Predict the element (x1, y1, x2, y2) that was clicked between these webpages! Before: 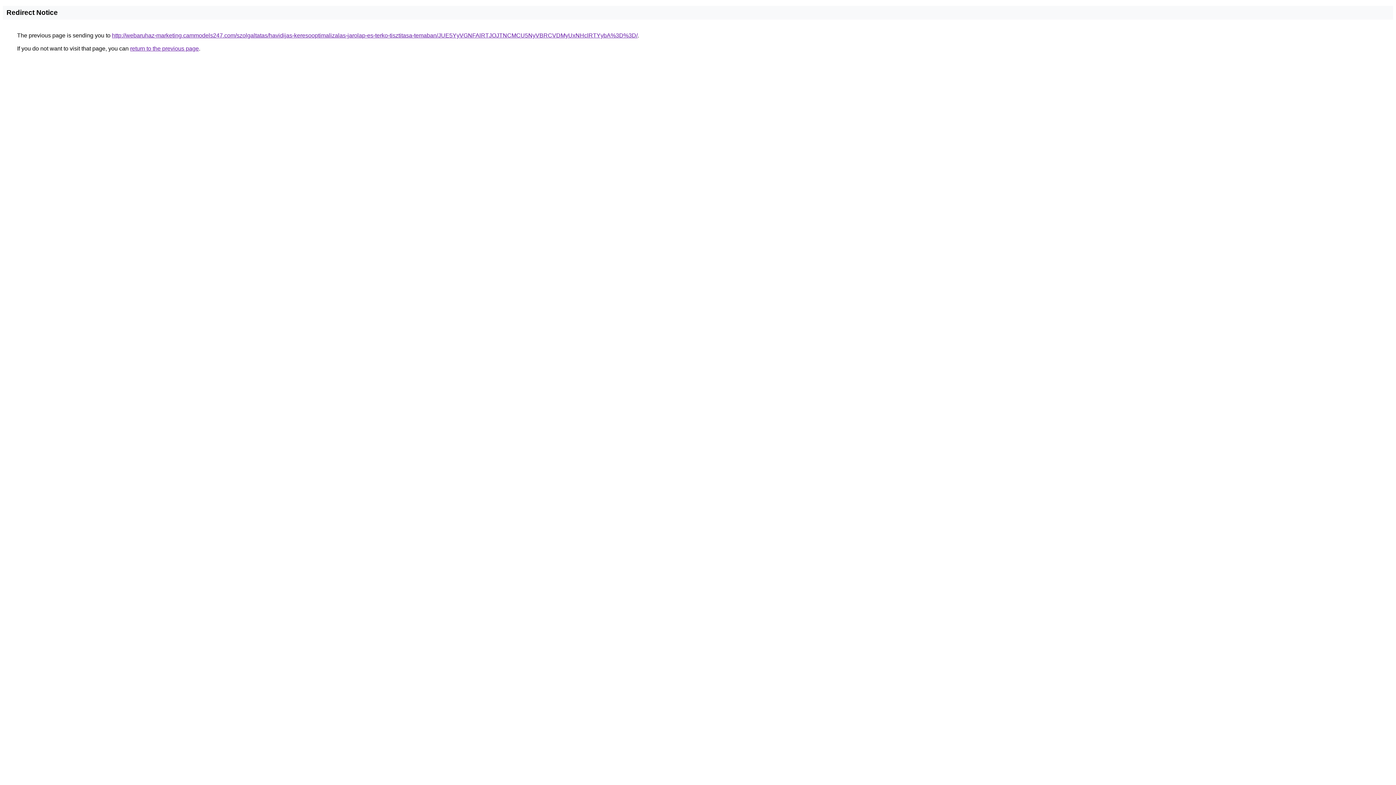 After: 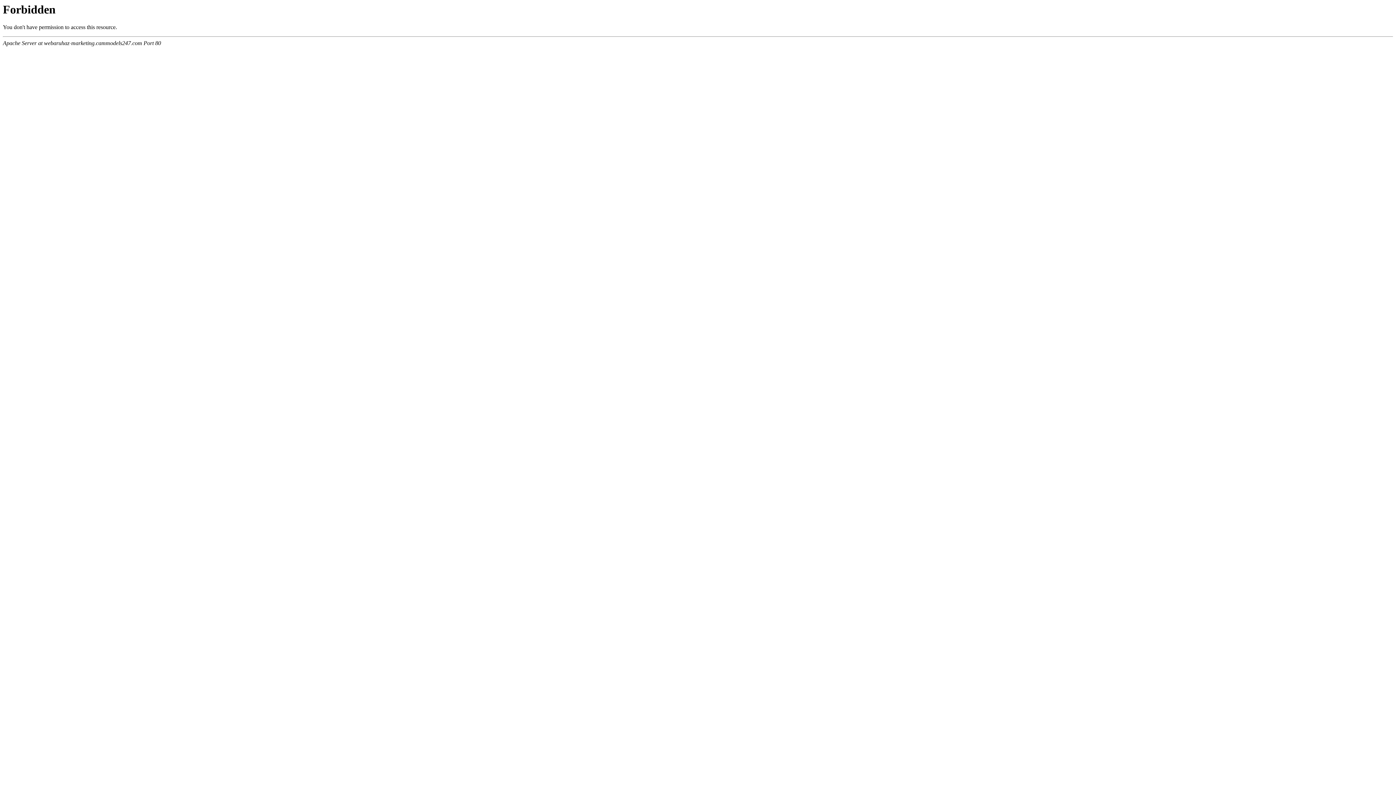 Action: bbox: (112, 32, 637, 38) label: http://webaruhaz-marketing.cammodels247.com/szolgaltatas/havidijas-keresooptimalizalas-jarolap-es-terko-tisztitasa-temaban/JUE5YyVGNFAlRTJOJTNCMCU5NyVBRCVDMyUxNHclRTYybA%3D%3D/